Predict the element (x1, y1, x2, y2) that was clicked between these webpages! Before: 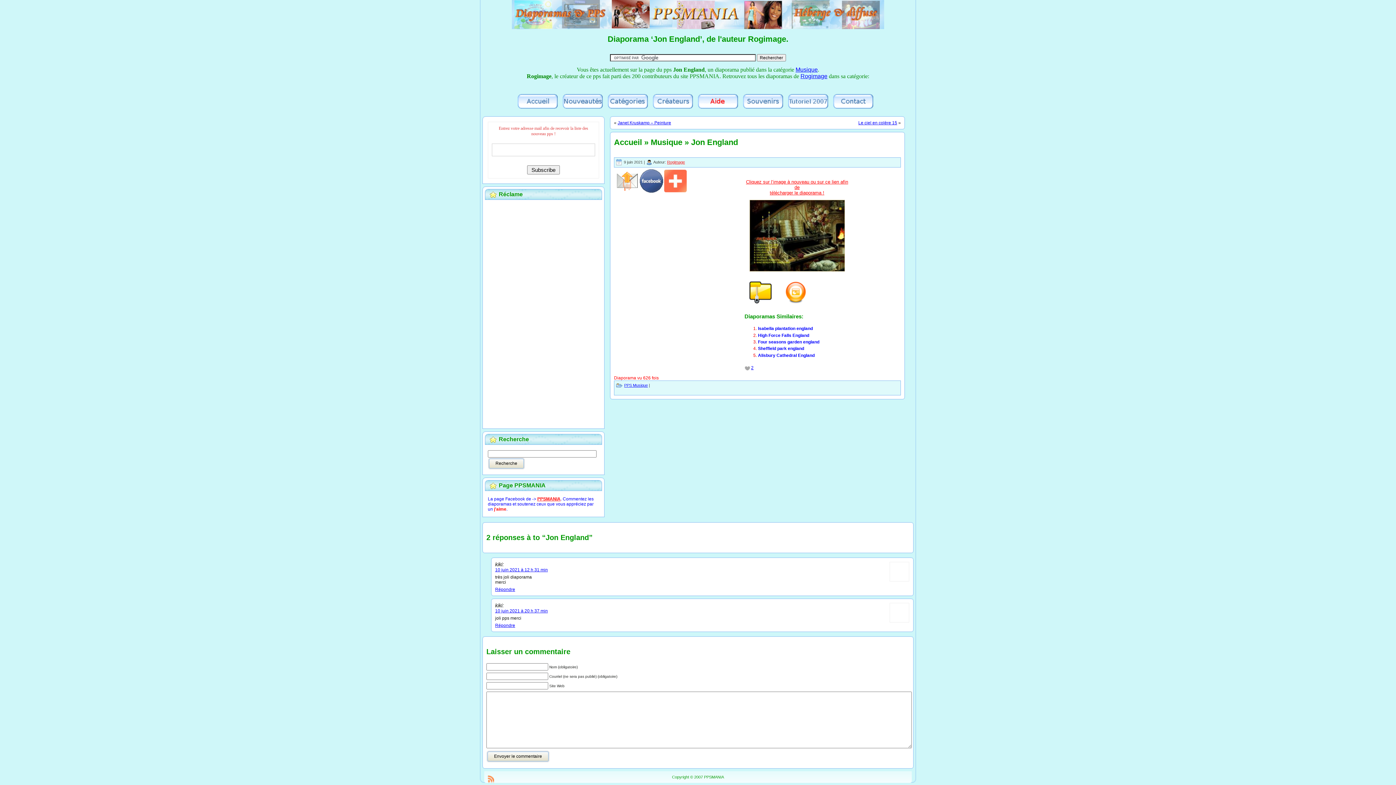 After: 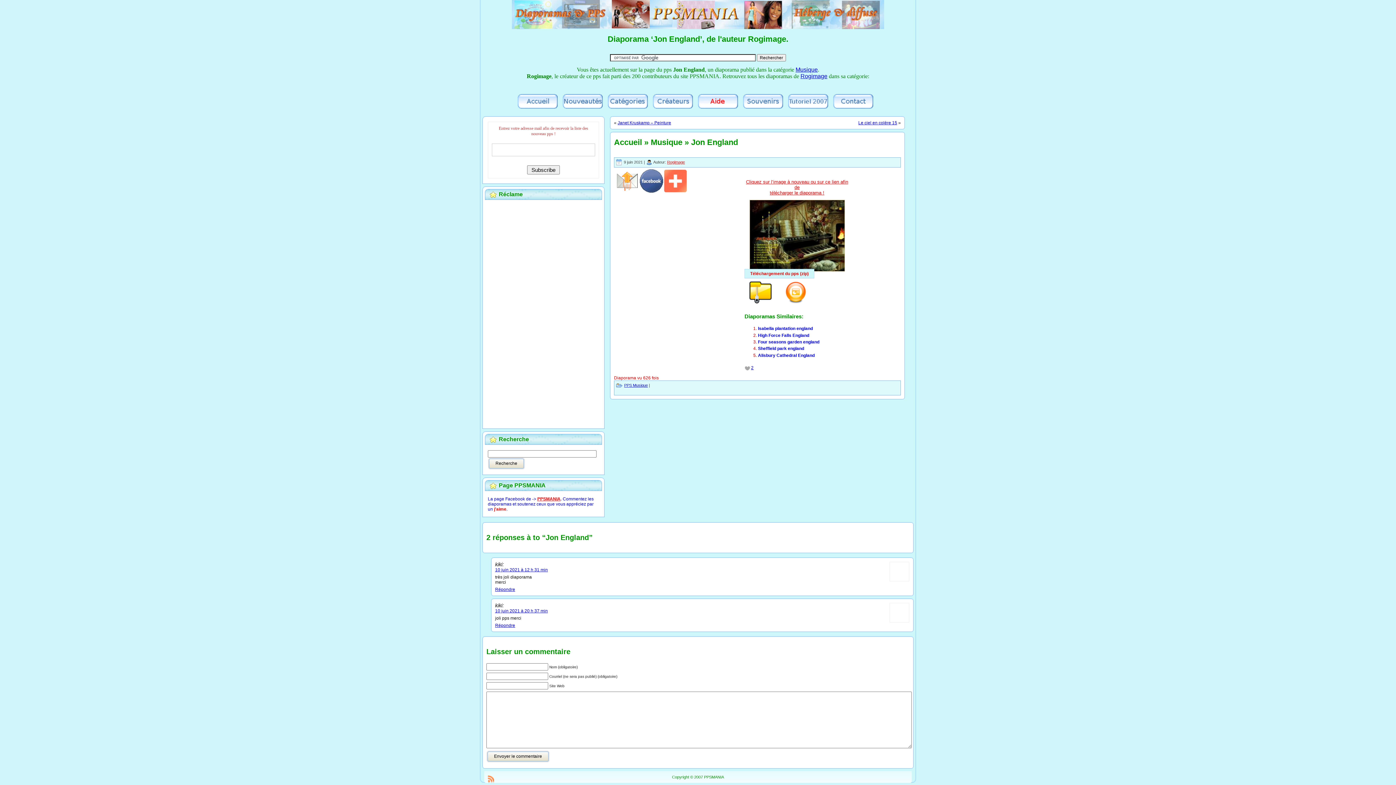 Action: bbox: (744, 304, 776, 309)